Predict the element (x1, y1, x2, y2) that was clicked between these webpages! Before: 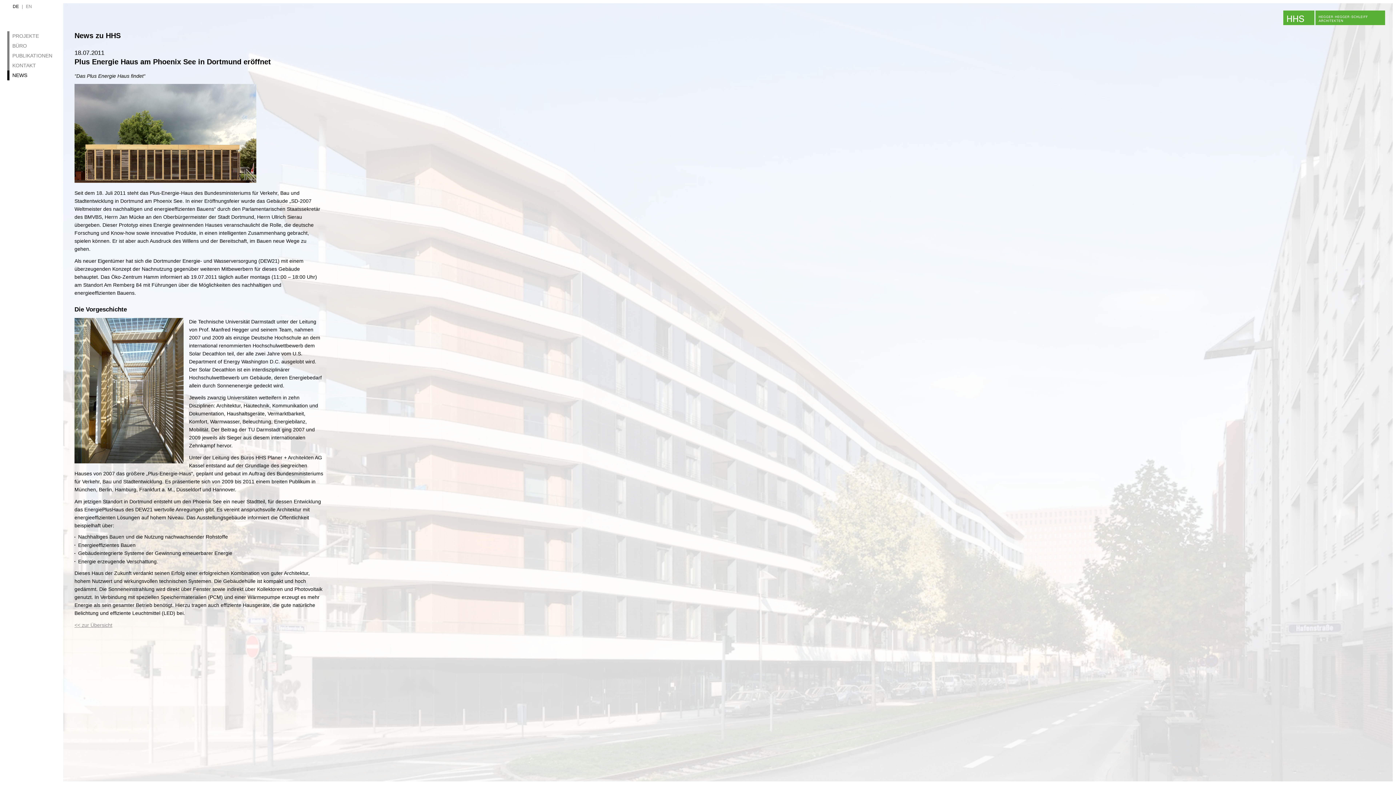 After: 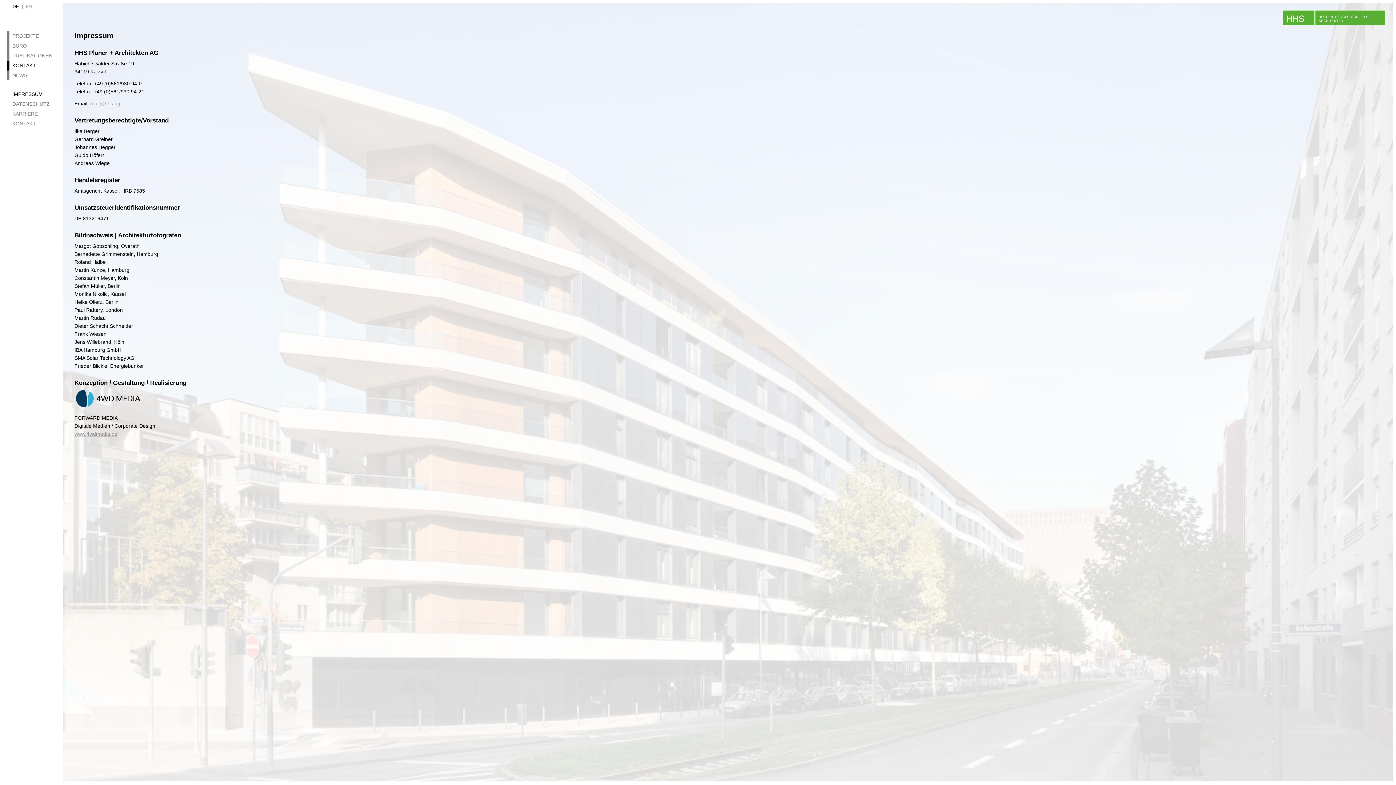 Action: bbox: (7, 60, 63, 70) label: KONTAKT